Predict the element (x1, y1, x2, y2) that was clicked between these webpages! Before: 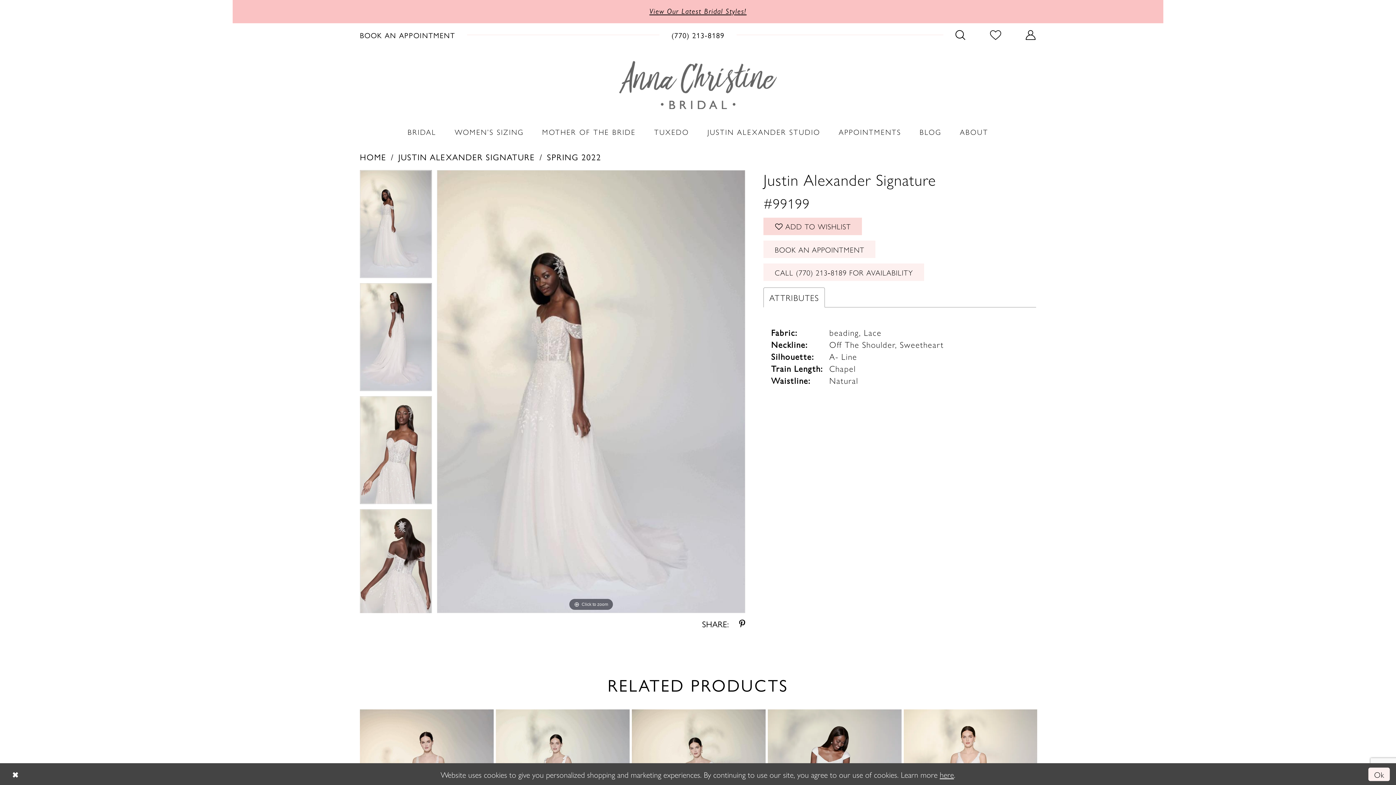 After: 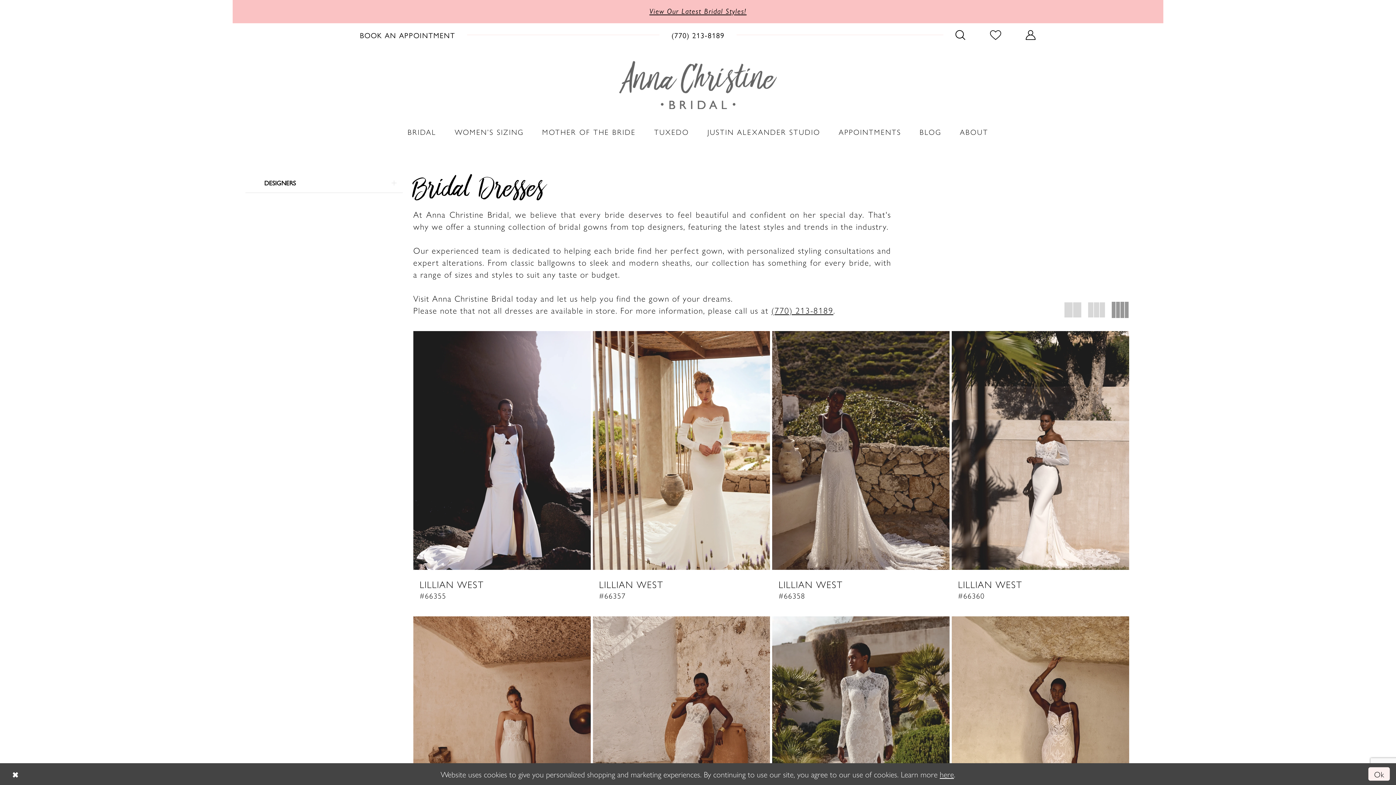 Action: bbox: (649, 7, 746, 15) label: View Our Latest Bridal Styles!